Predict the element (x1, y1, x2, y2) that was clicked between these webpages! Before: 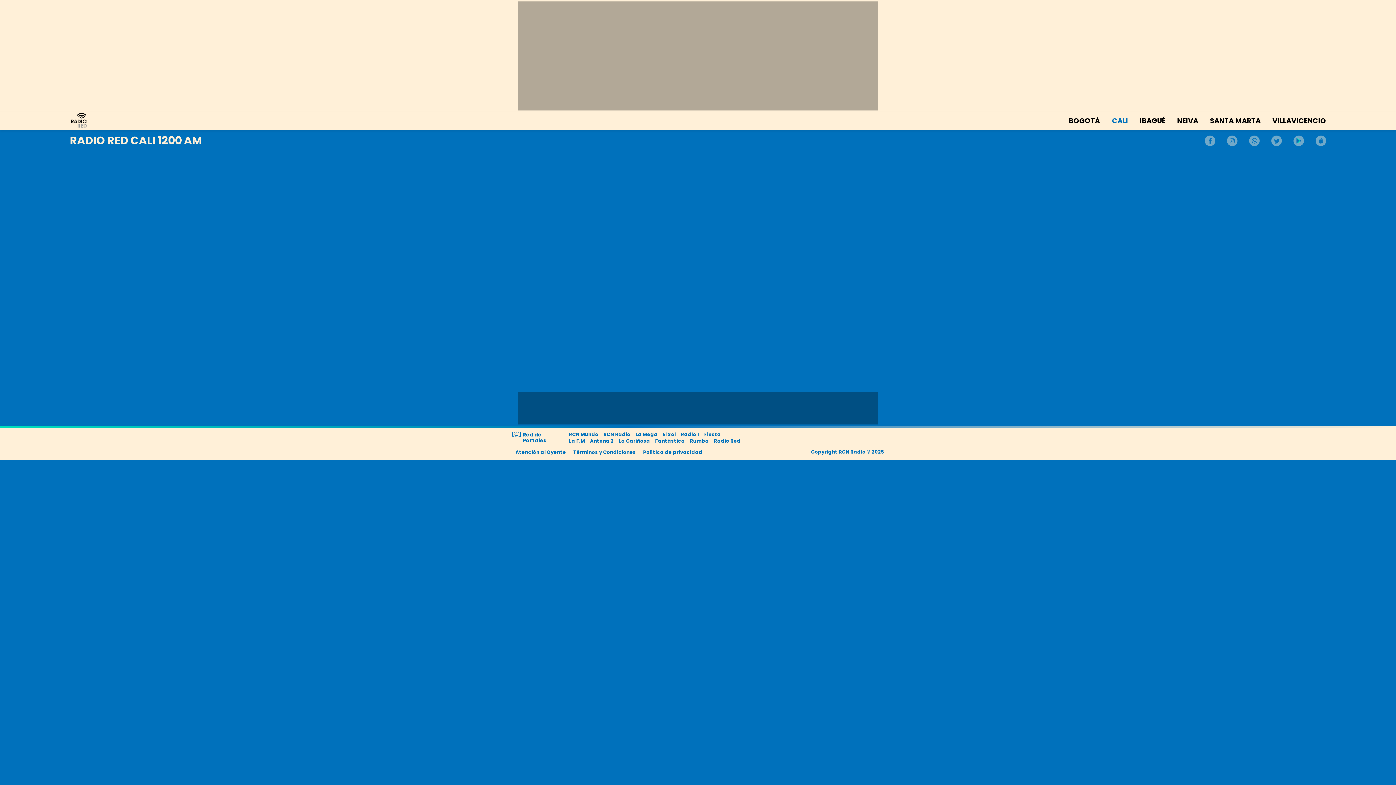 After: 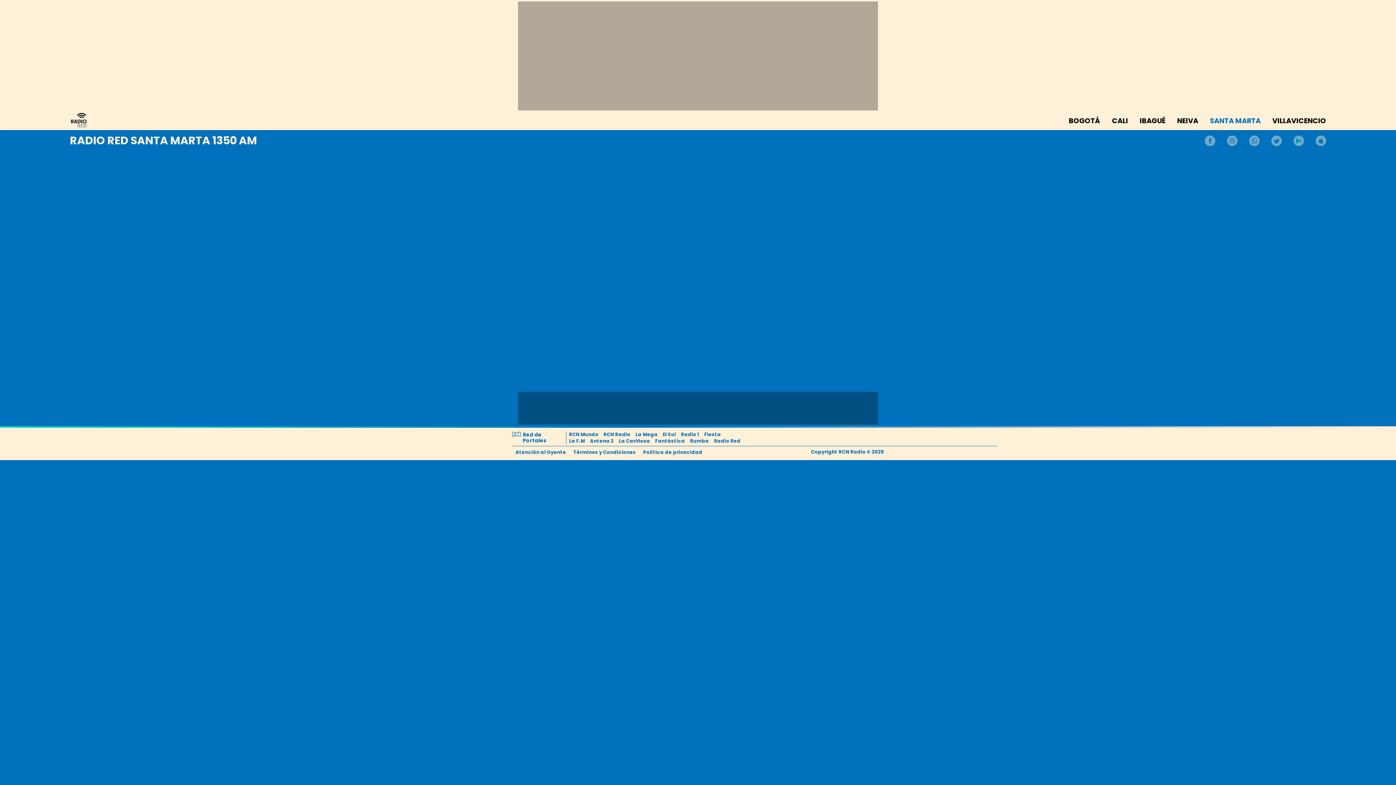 Action: bbox: (1210, 116, 1261, 125) label: SANTA MARTA